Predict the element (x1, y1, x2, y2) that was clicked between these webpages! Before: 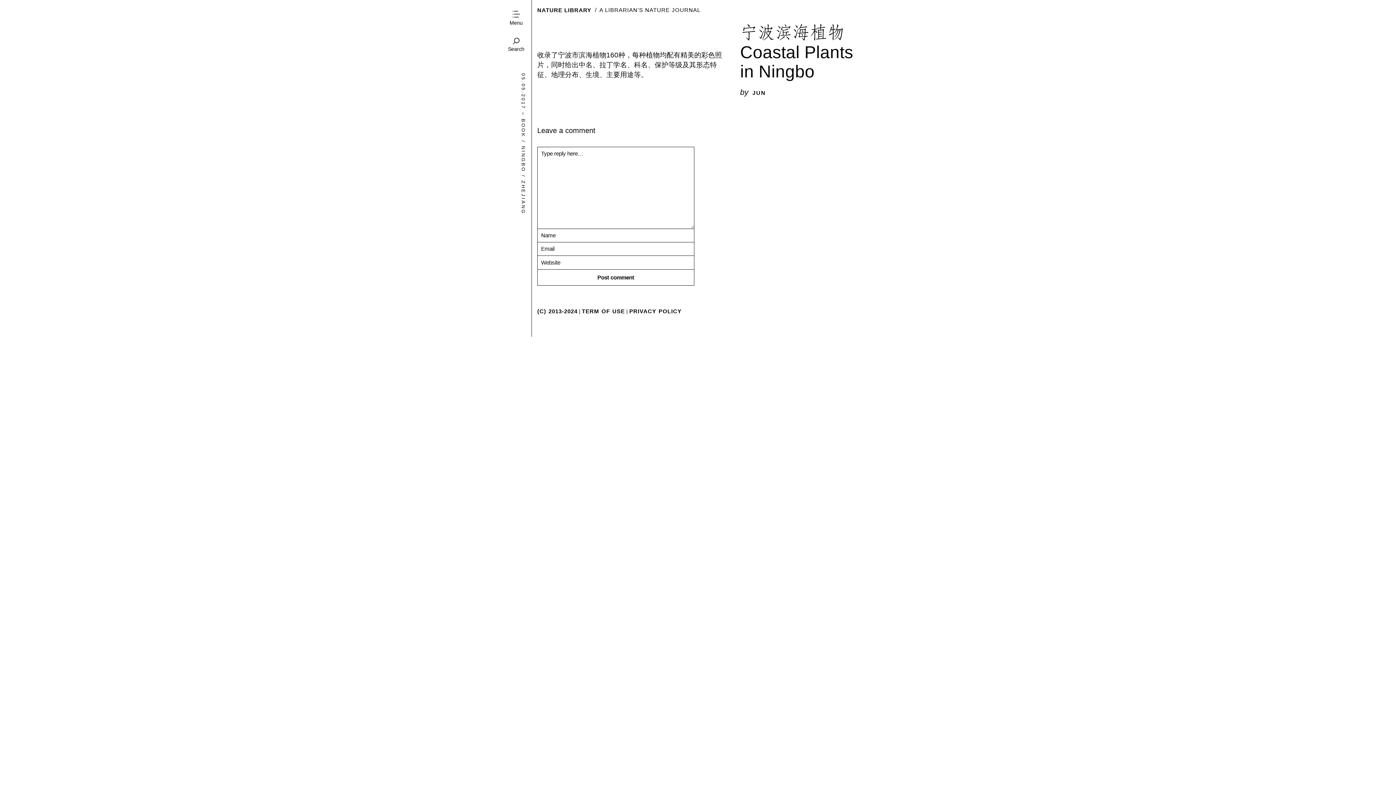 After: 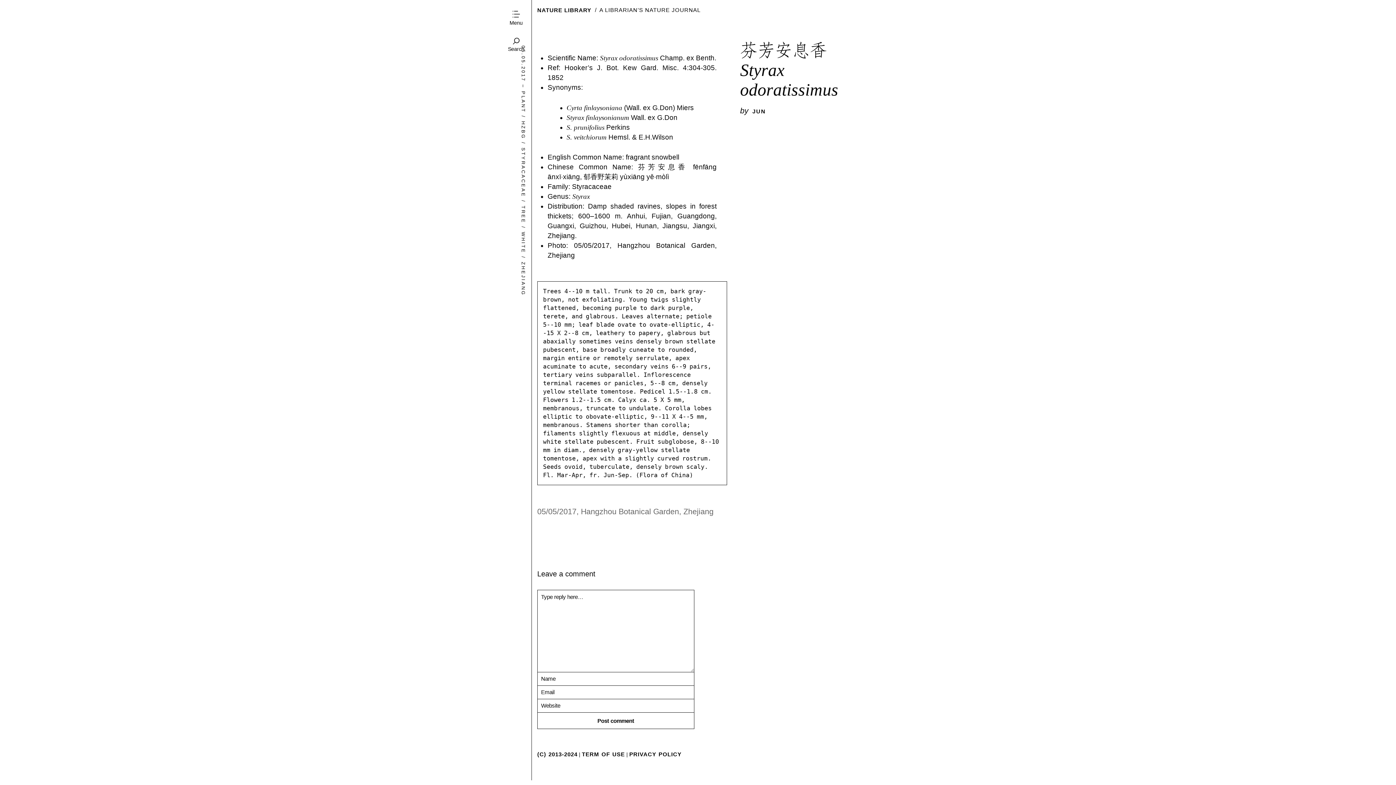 Action: bbox: (5, 768, 9, 777)